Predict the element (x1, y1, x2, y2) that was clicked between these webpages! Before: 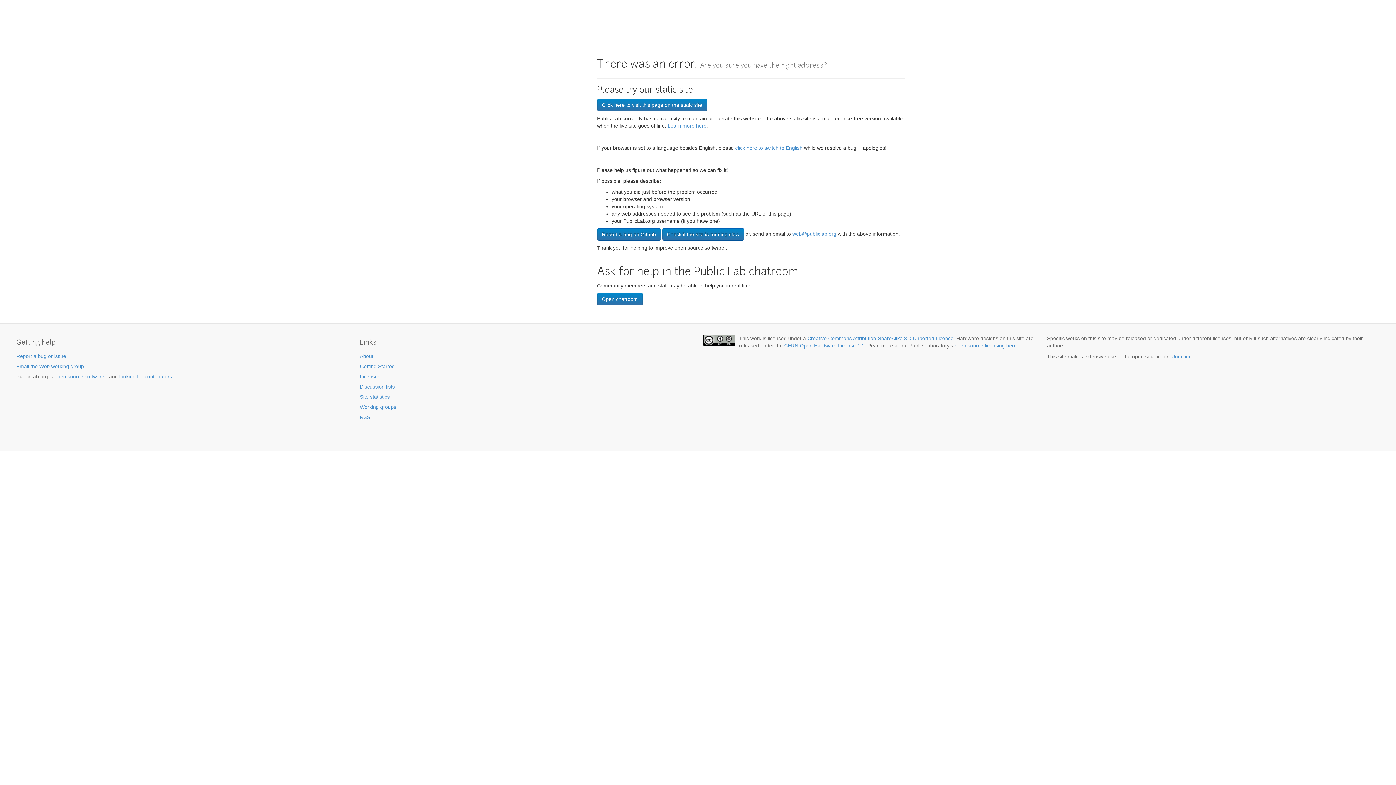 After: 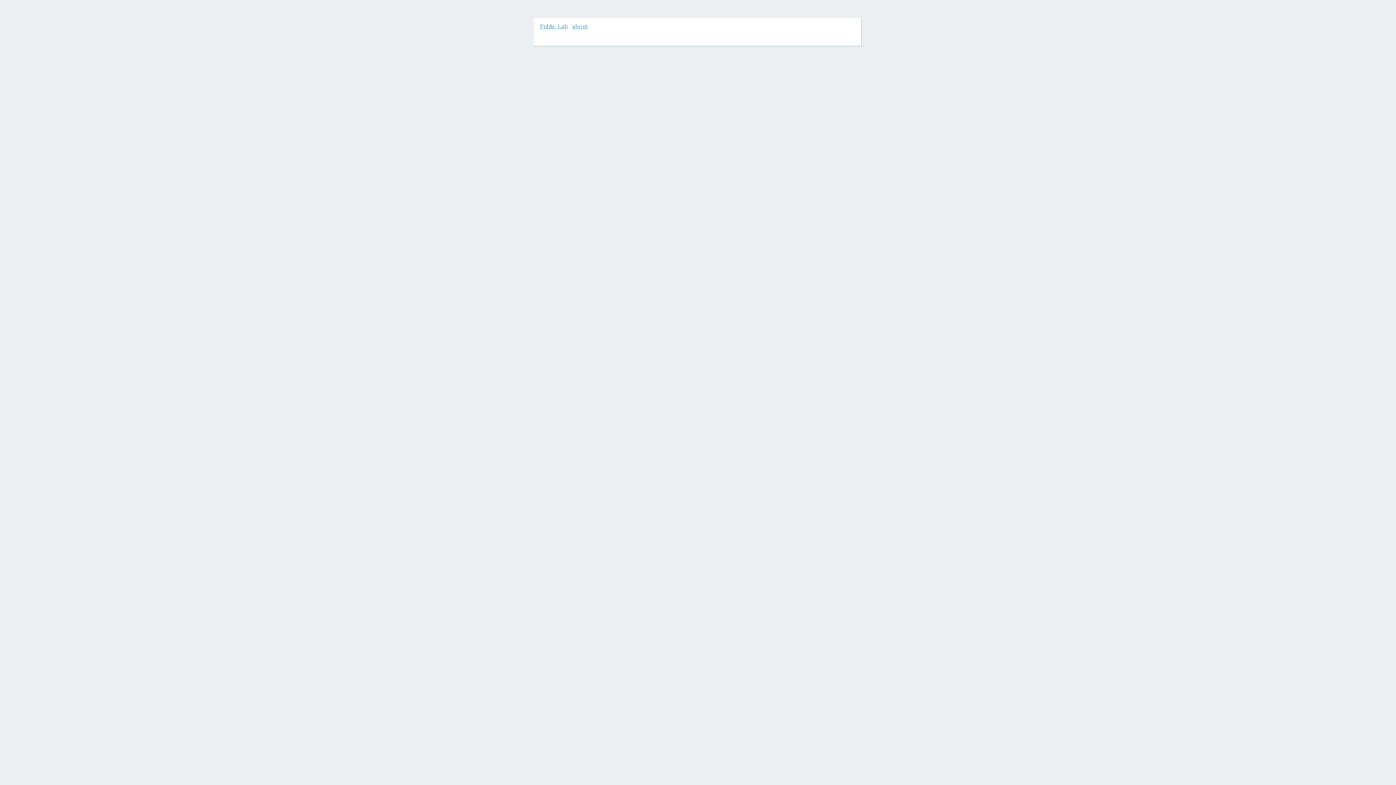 Action: bbox: (597, 98, 707, 111) label: Click here to visit this page on the static site